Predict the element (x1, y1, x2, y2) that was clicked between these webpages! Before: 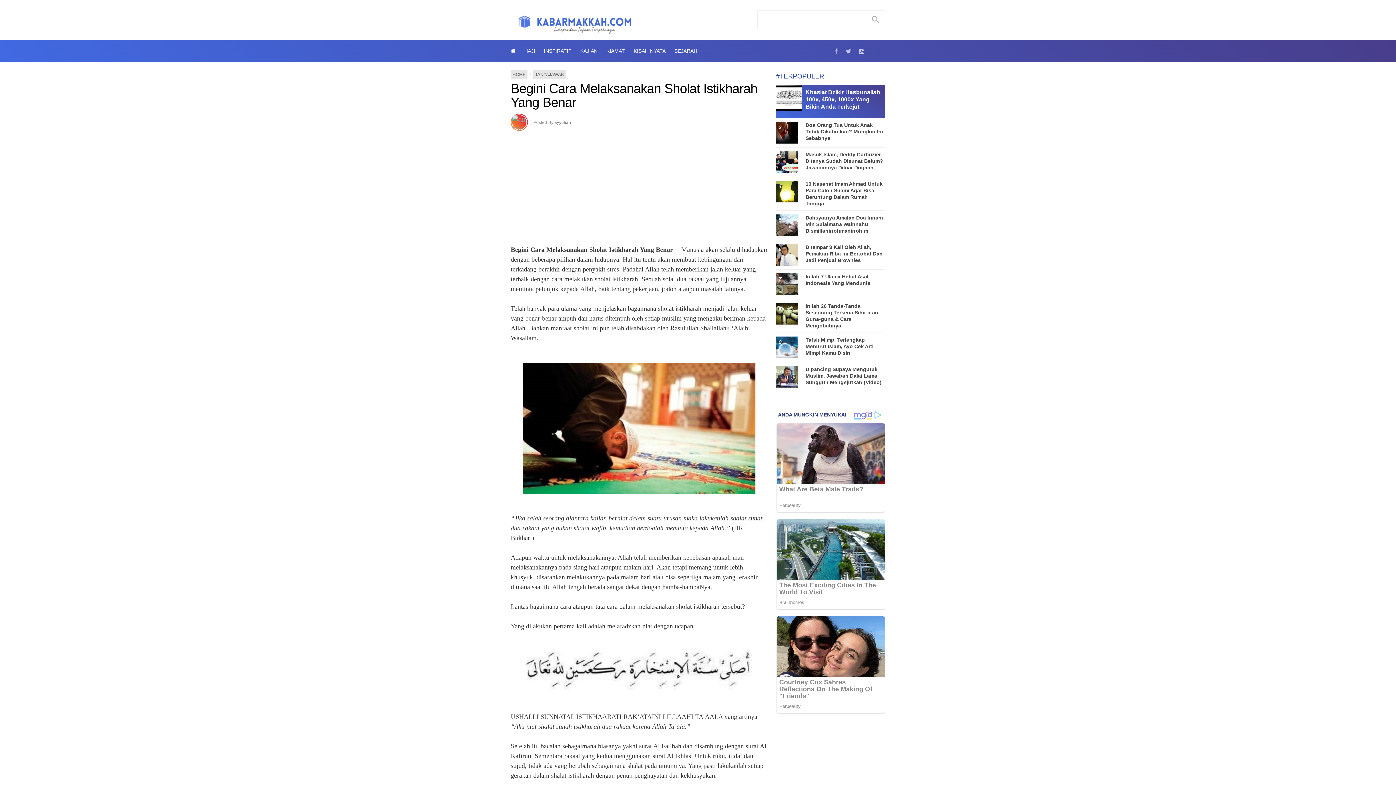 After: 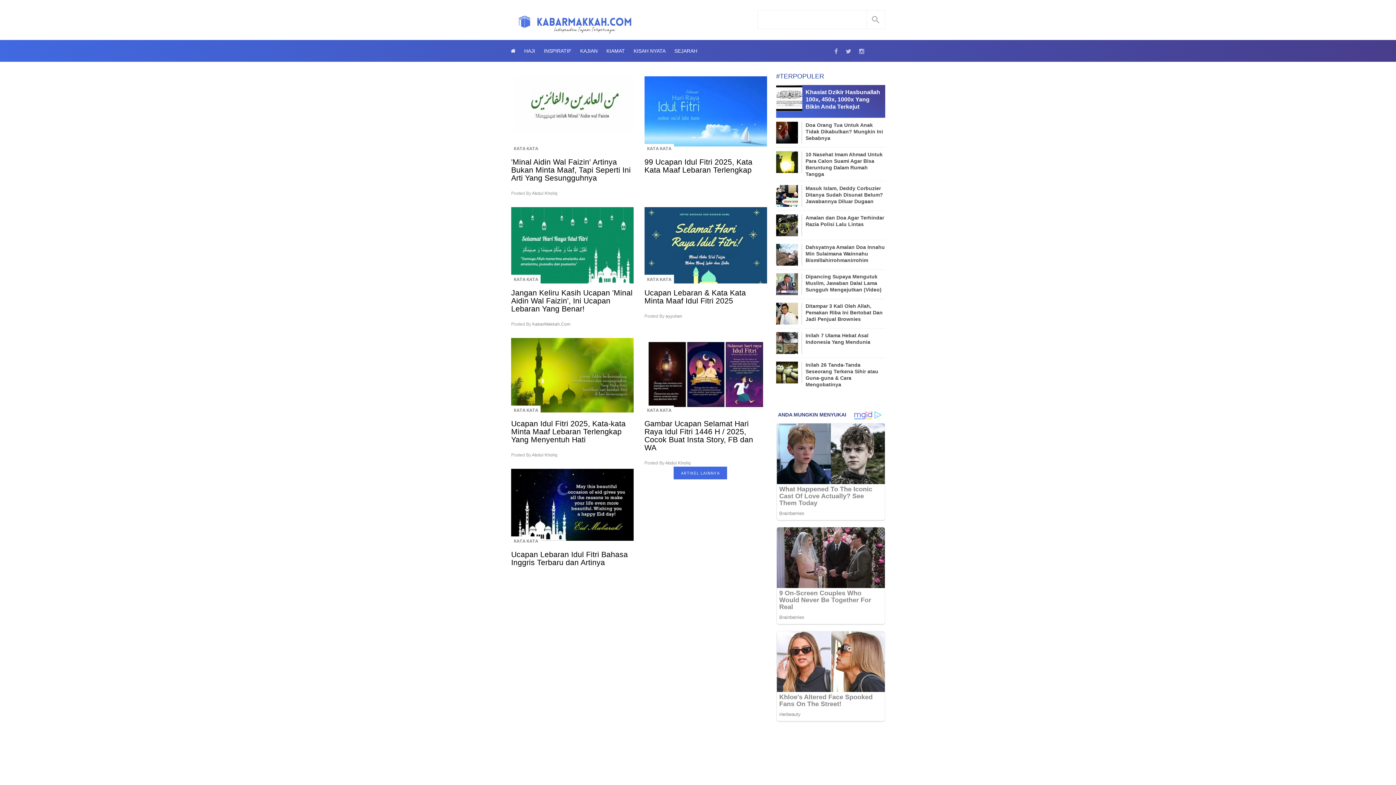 Action: bbox: (510, 5, 640, 40)